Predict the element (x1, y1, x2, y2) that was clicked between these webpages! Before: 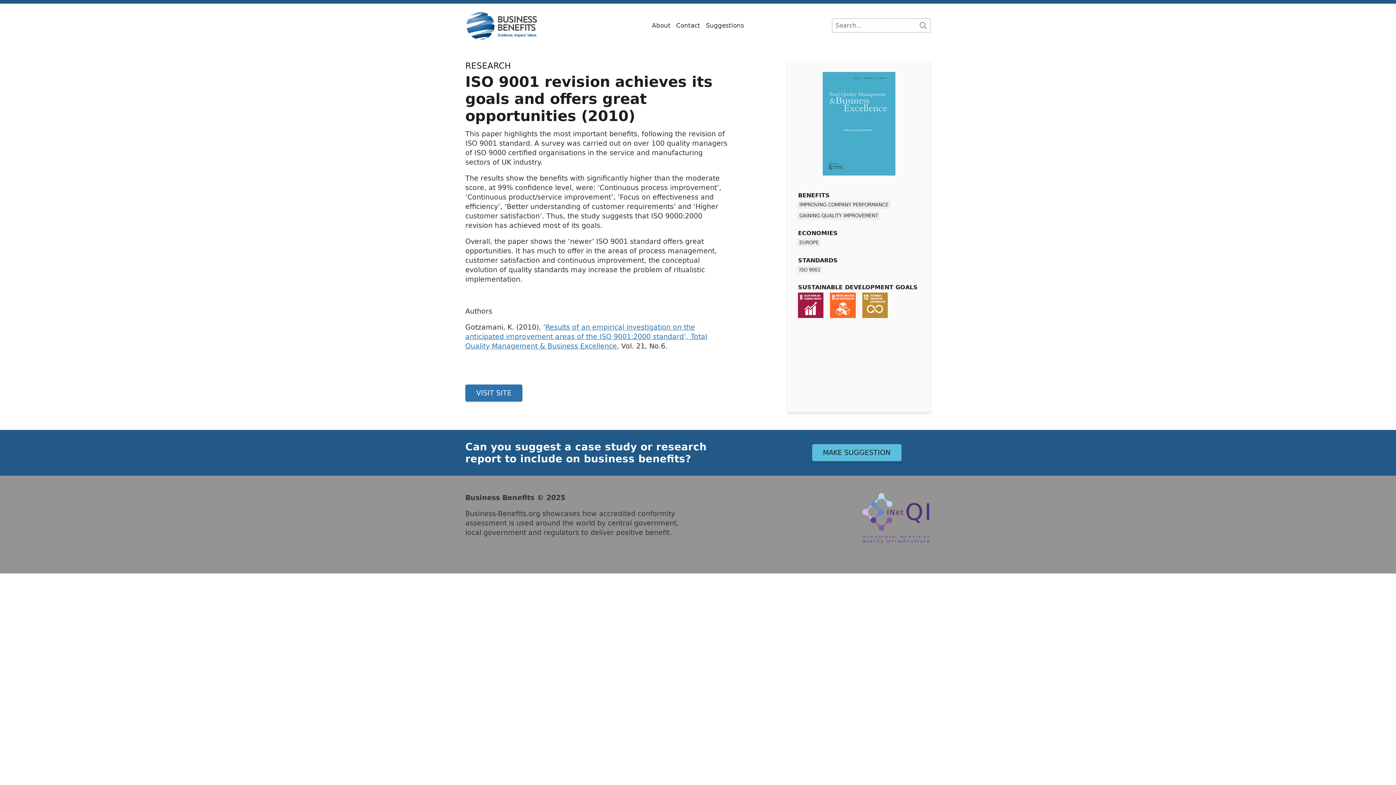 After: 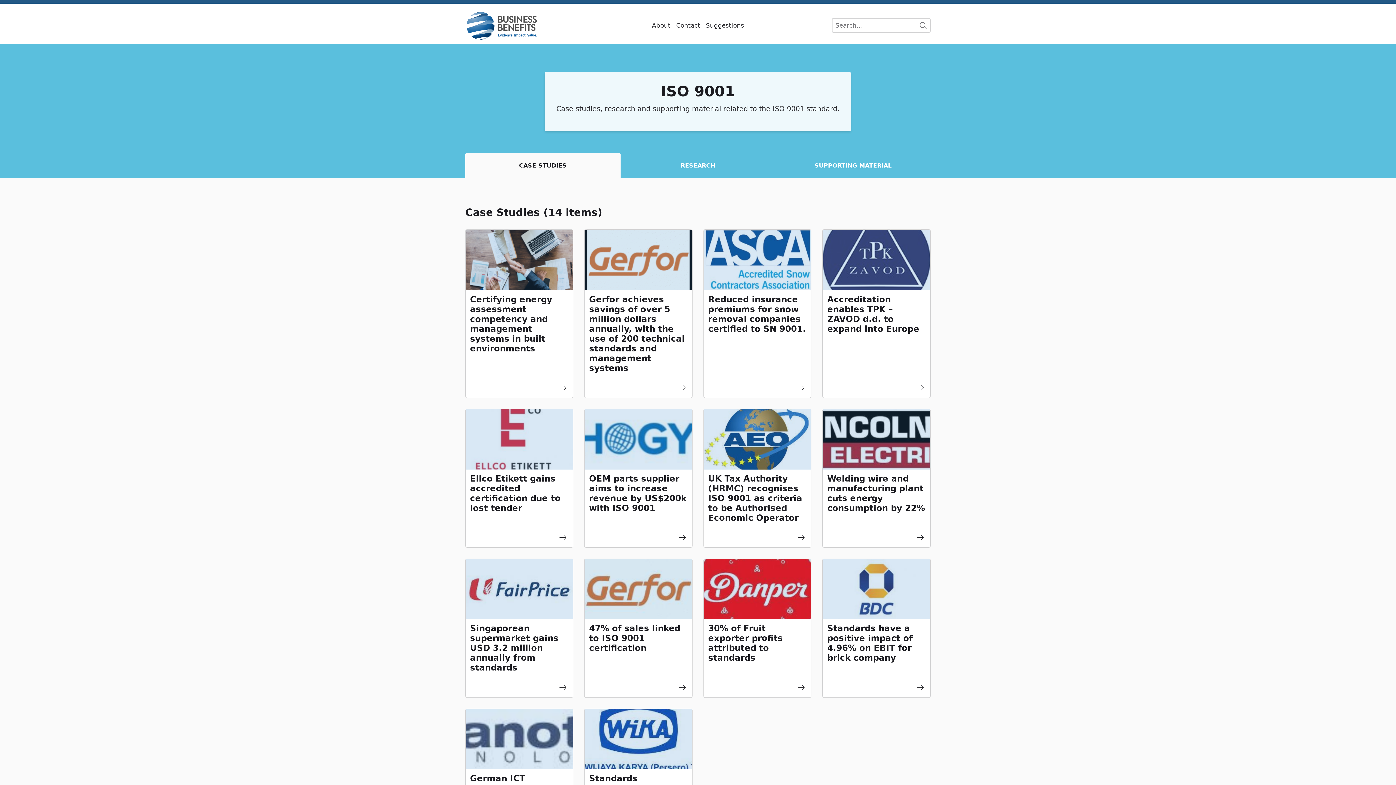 Action: label: ISO 9001 bbox: (797, 265, 822, 274)